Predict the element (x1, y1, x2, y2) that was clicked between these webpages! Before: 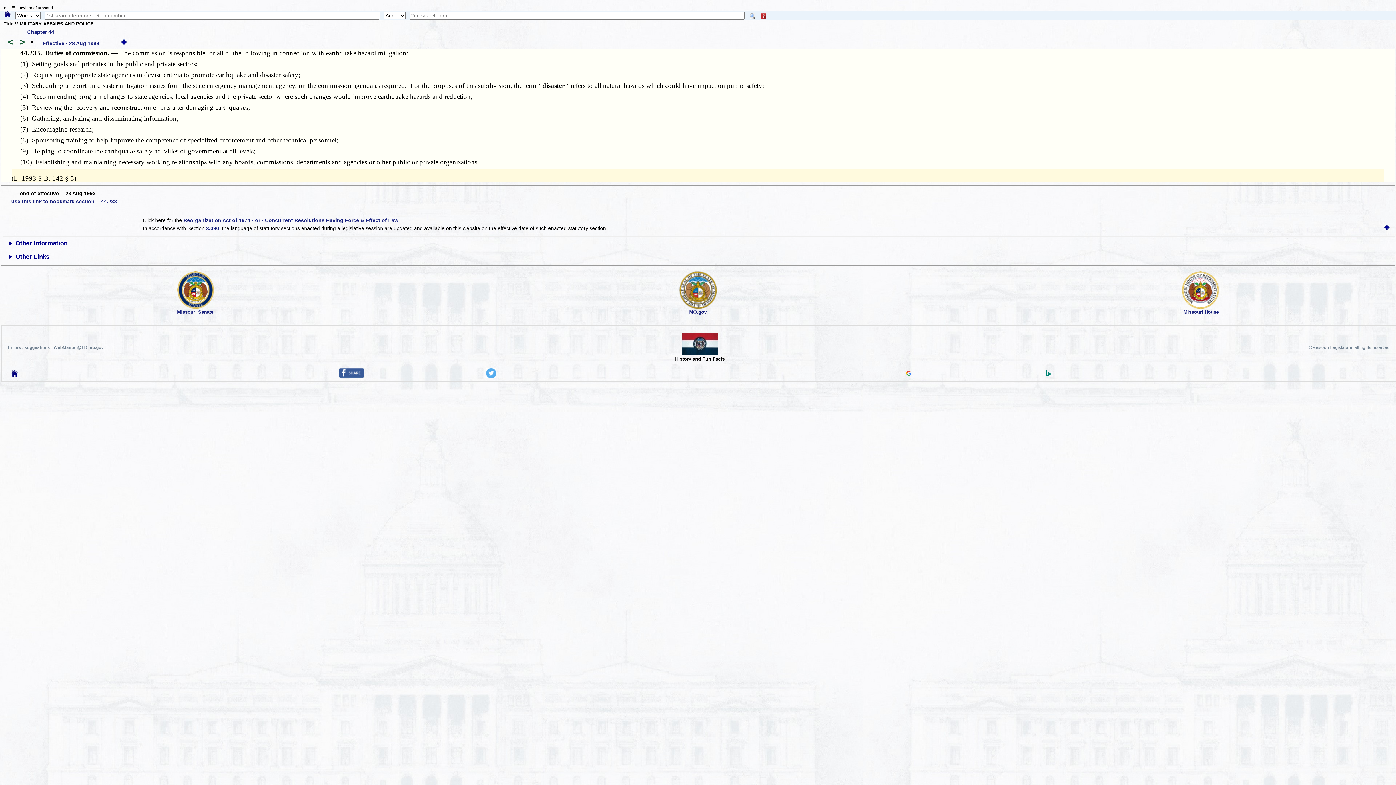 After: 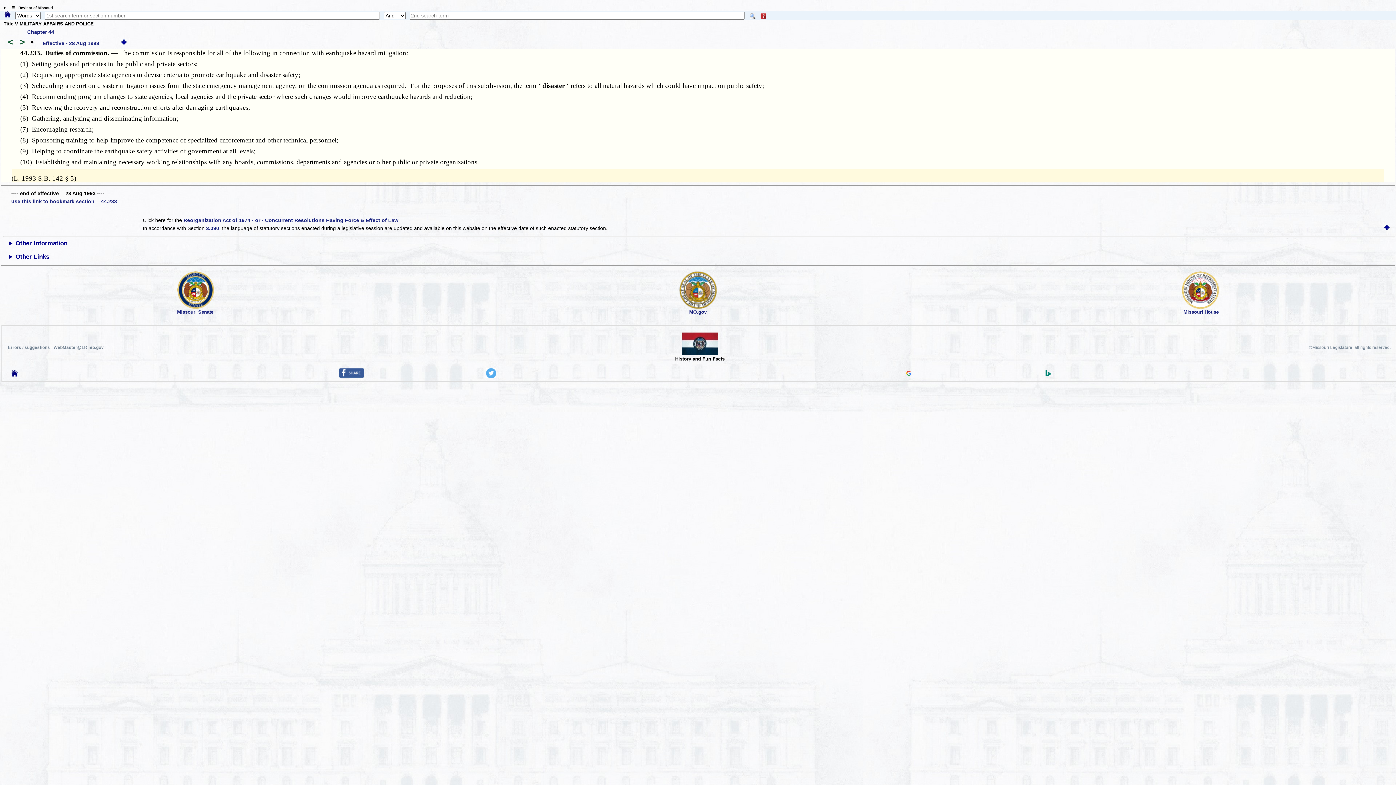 Action: bbox: (338, 373, 364, 379)